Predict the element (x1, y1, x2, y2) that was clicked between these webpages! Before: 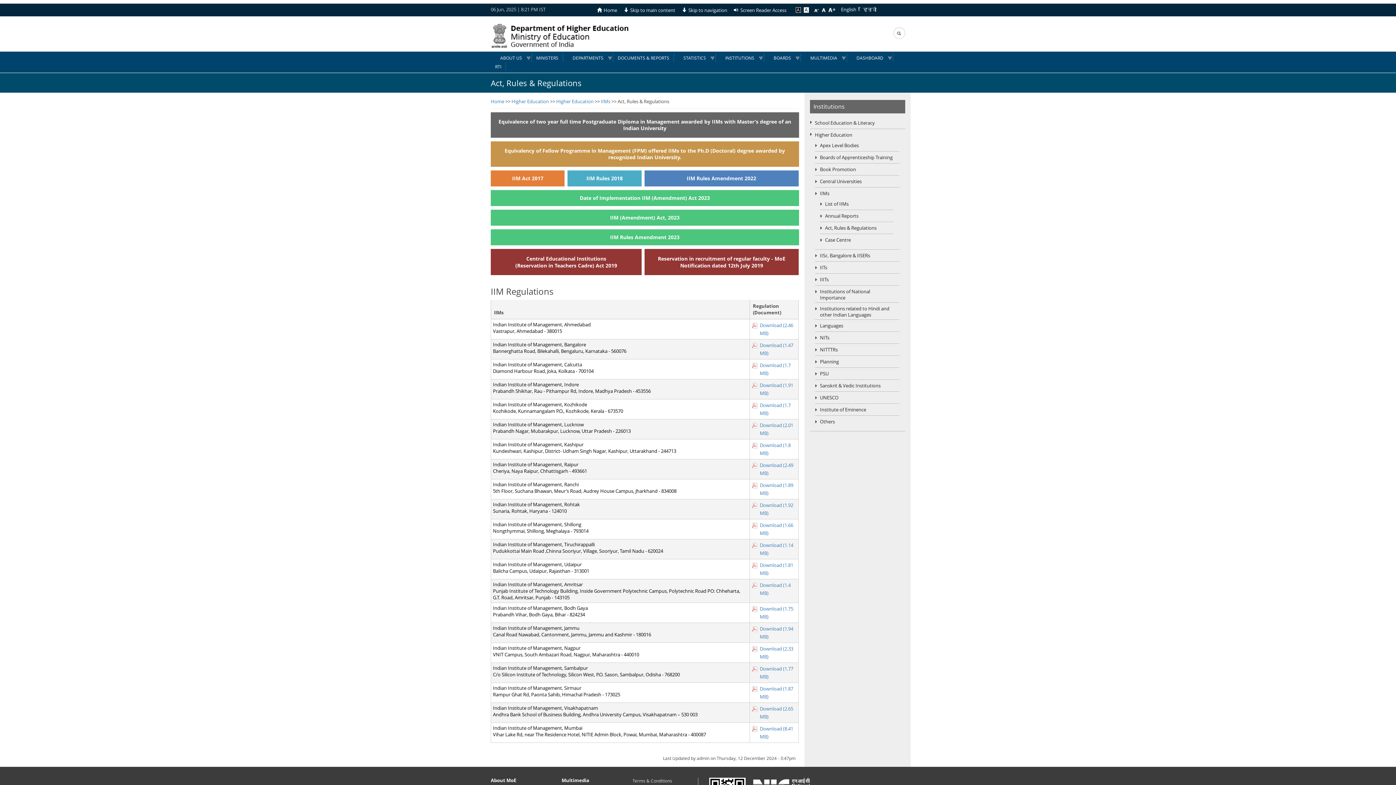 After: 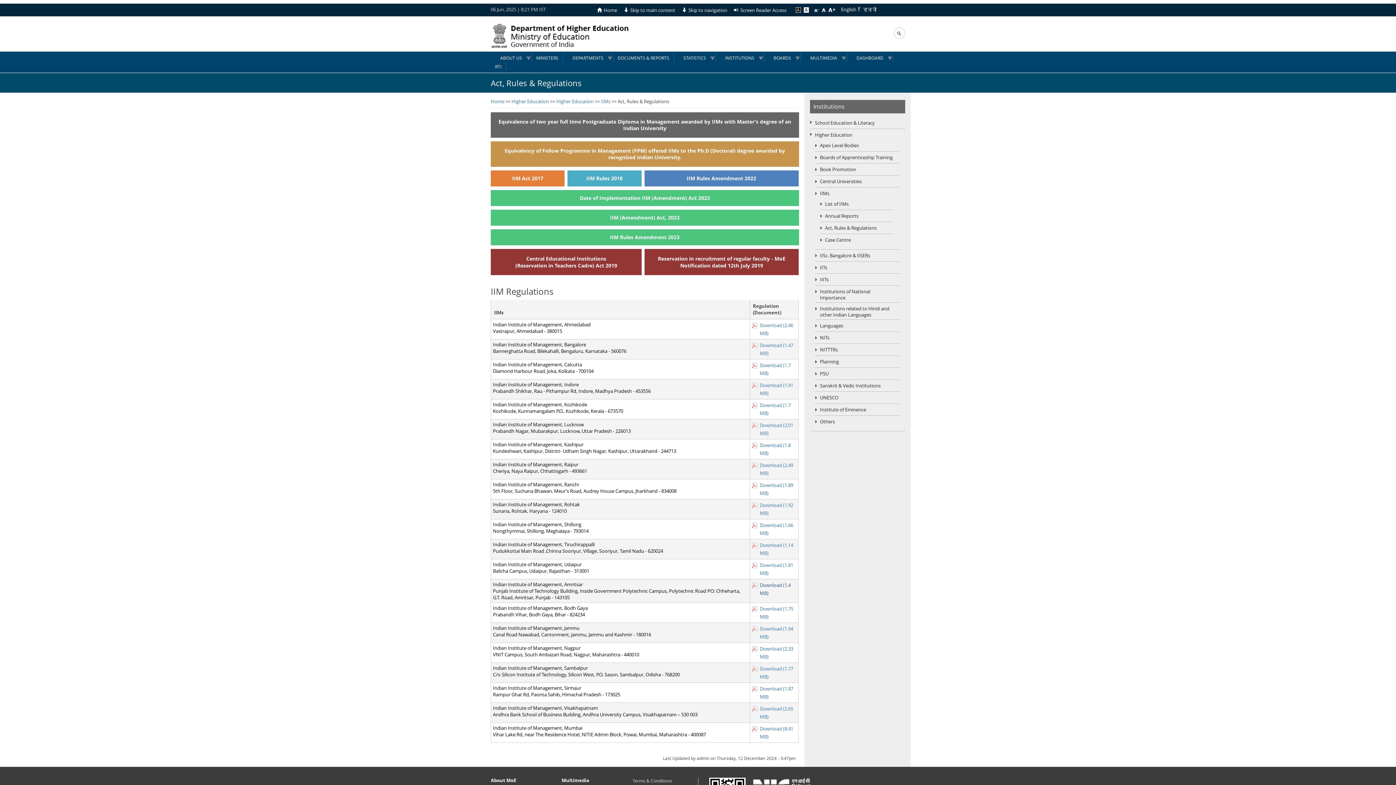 Action: label: Download (1.4 MB) bbox: (752, 581, 796, 597)